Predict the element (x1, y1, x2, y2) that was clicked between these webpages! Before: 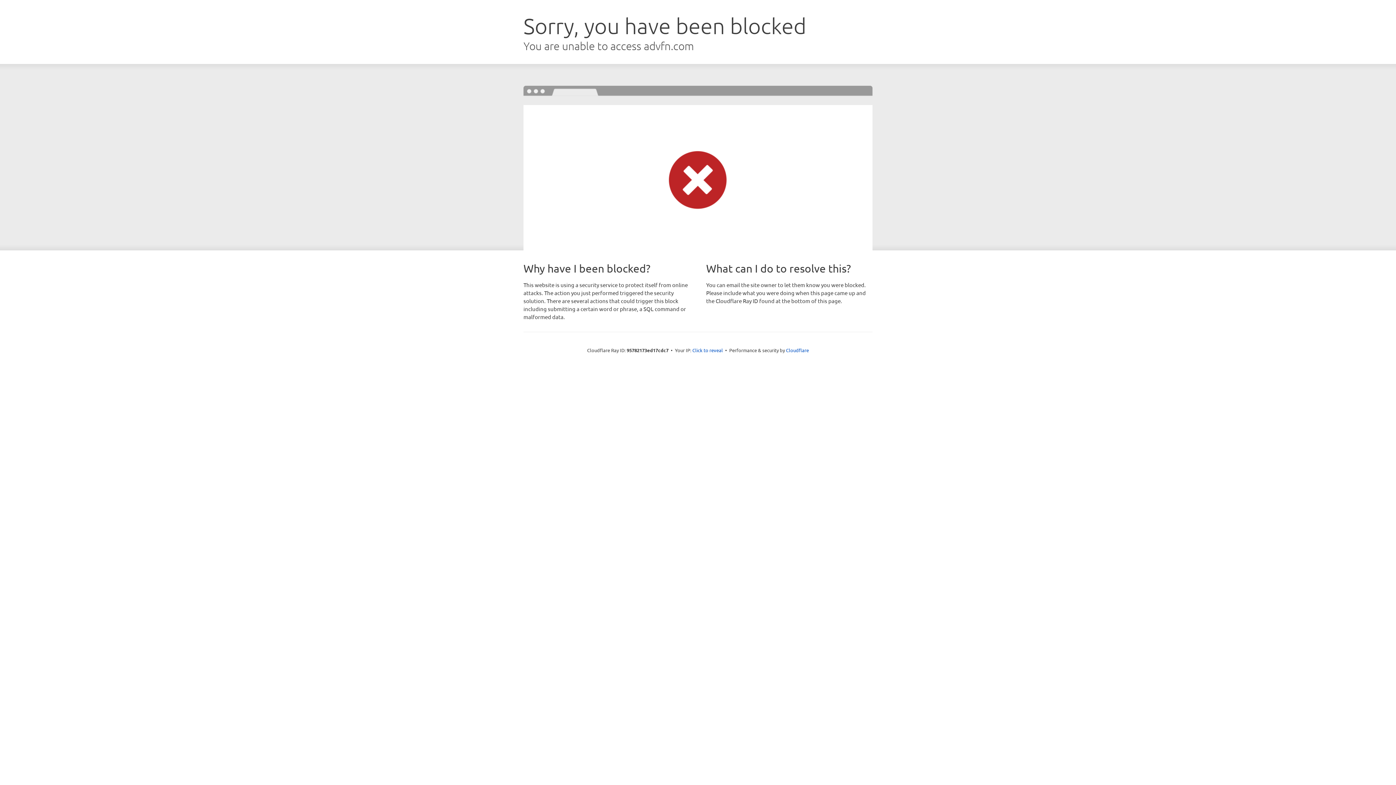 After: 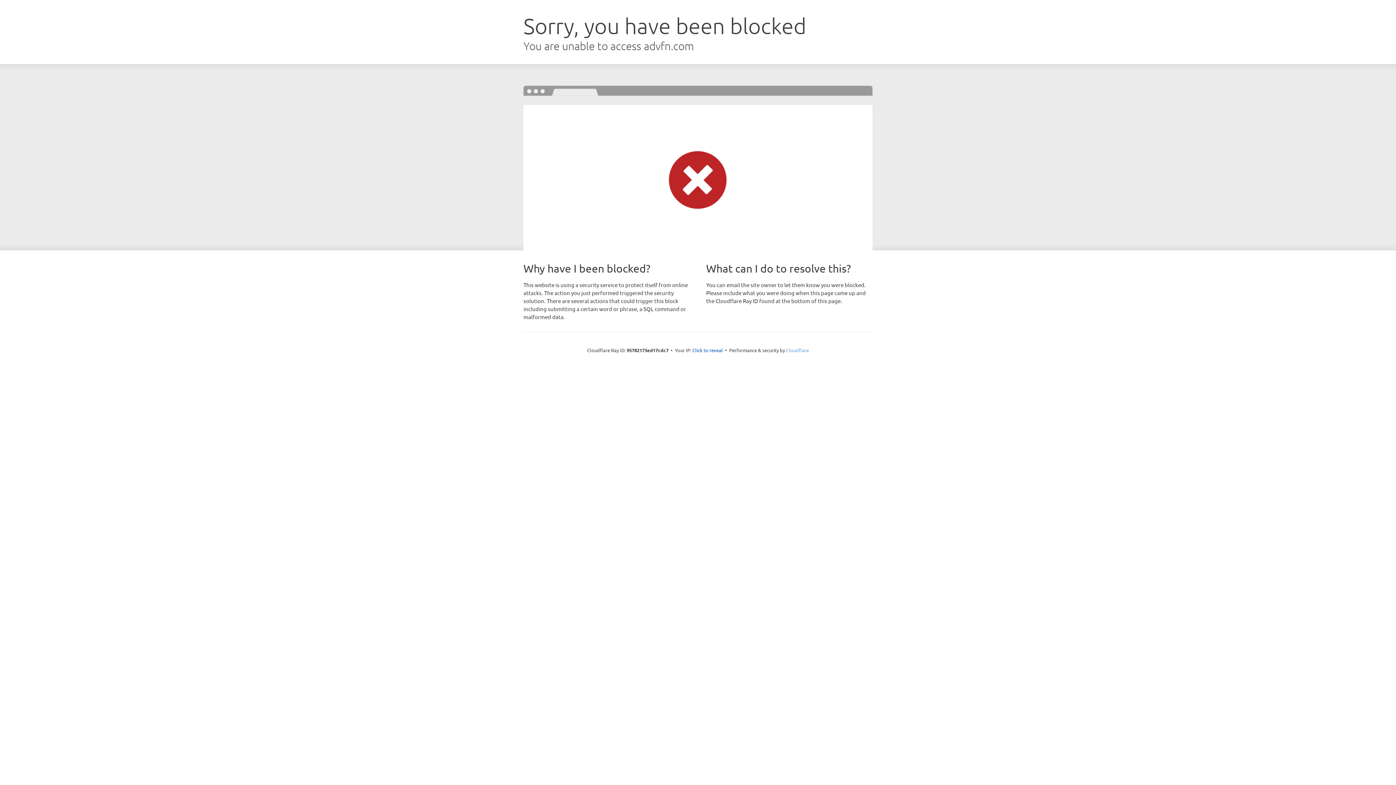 Action: bbox: (786, 347, 809, 353) label: Cloudflare